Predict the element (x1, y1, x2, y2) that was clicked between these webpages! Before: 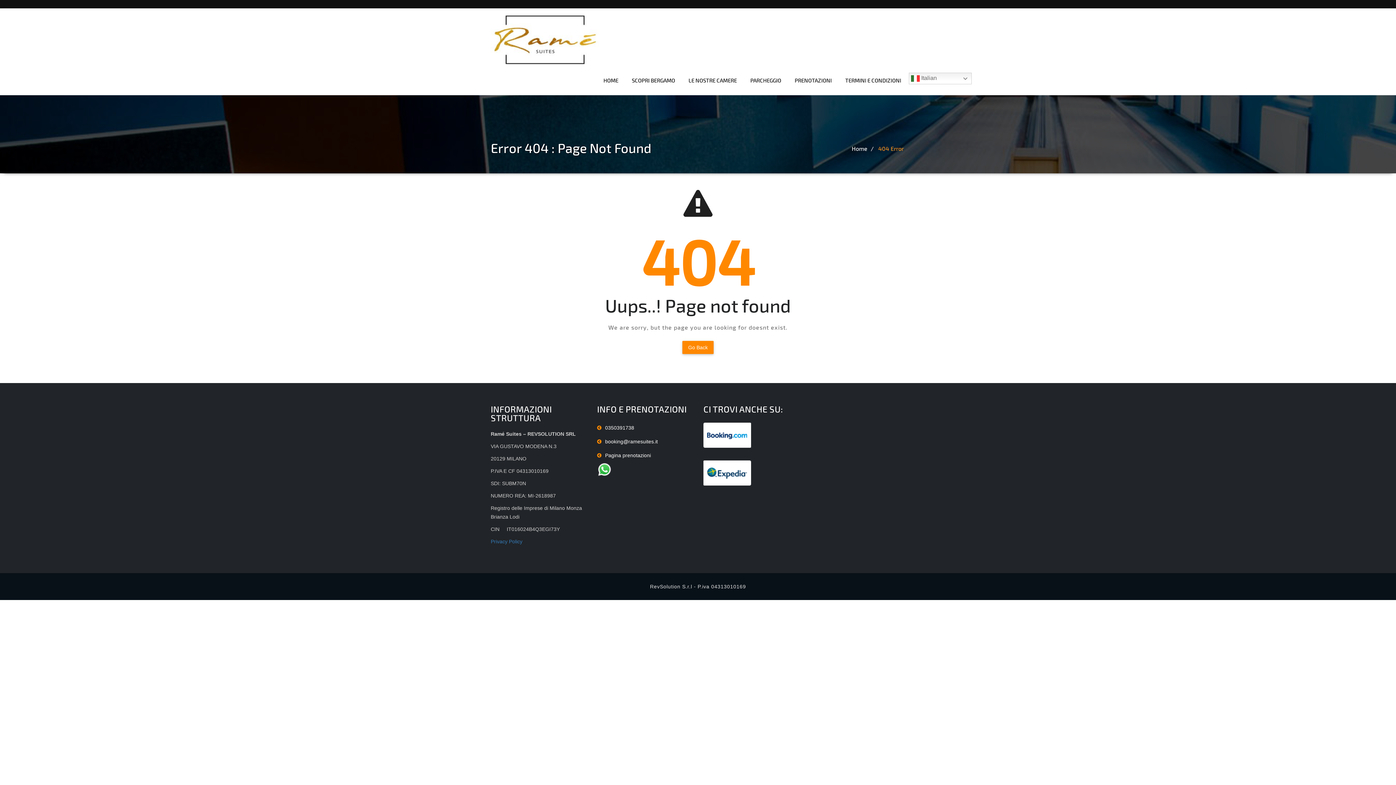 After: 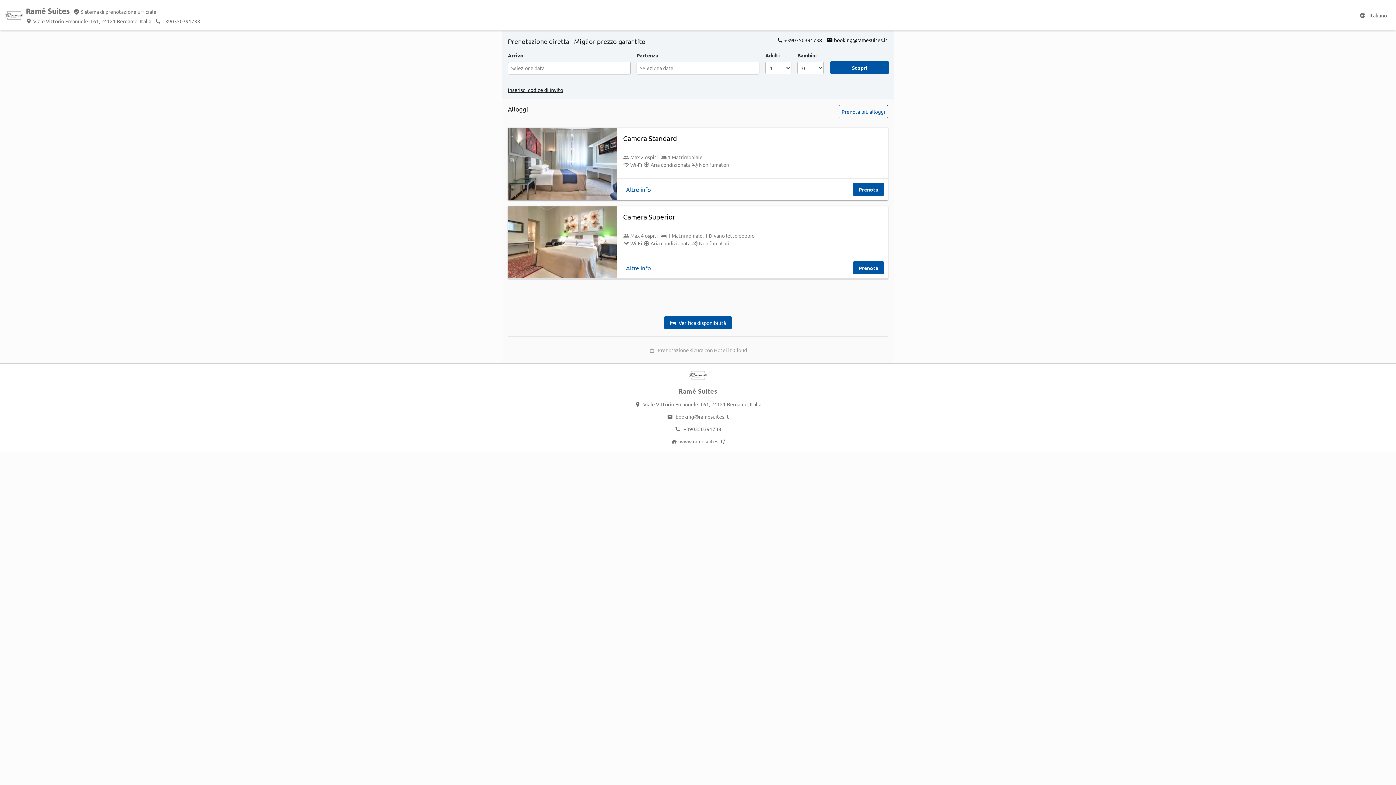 Action: bbox: (789, 72, 837, 88) label: PRENOTAZIONI